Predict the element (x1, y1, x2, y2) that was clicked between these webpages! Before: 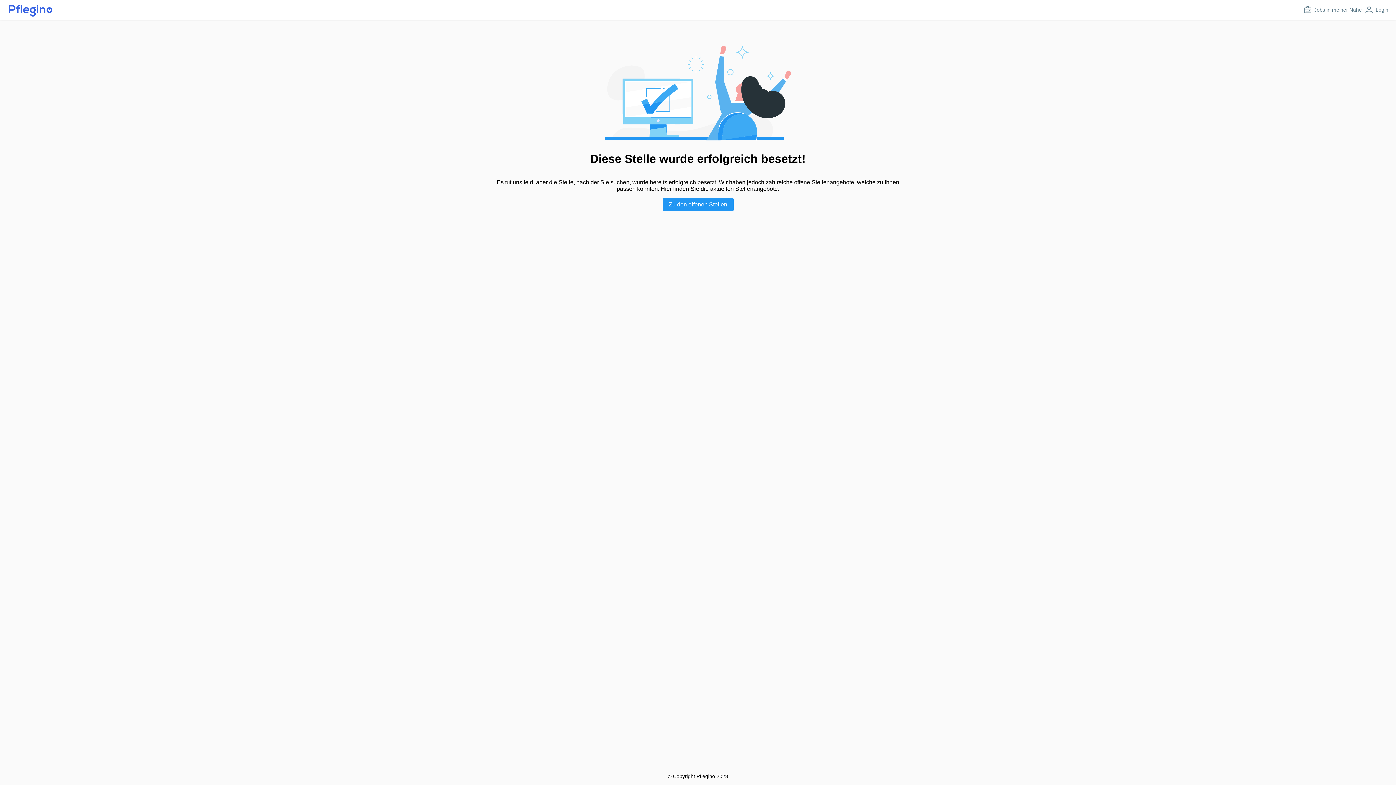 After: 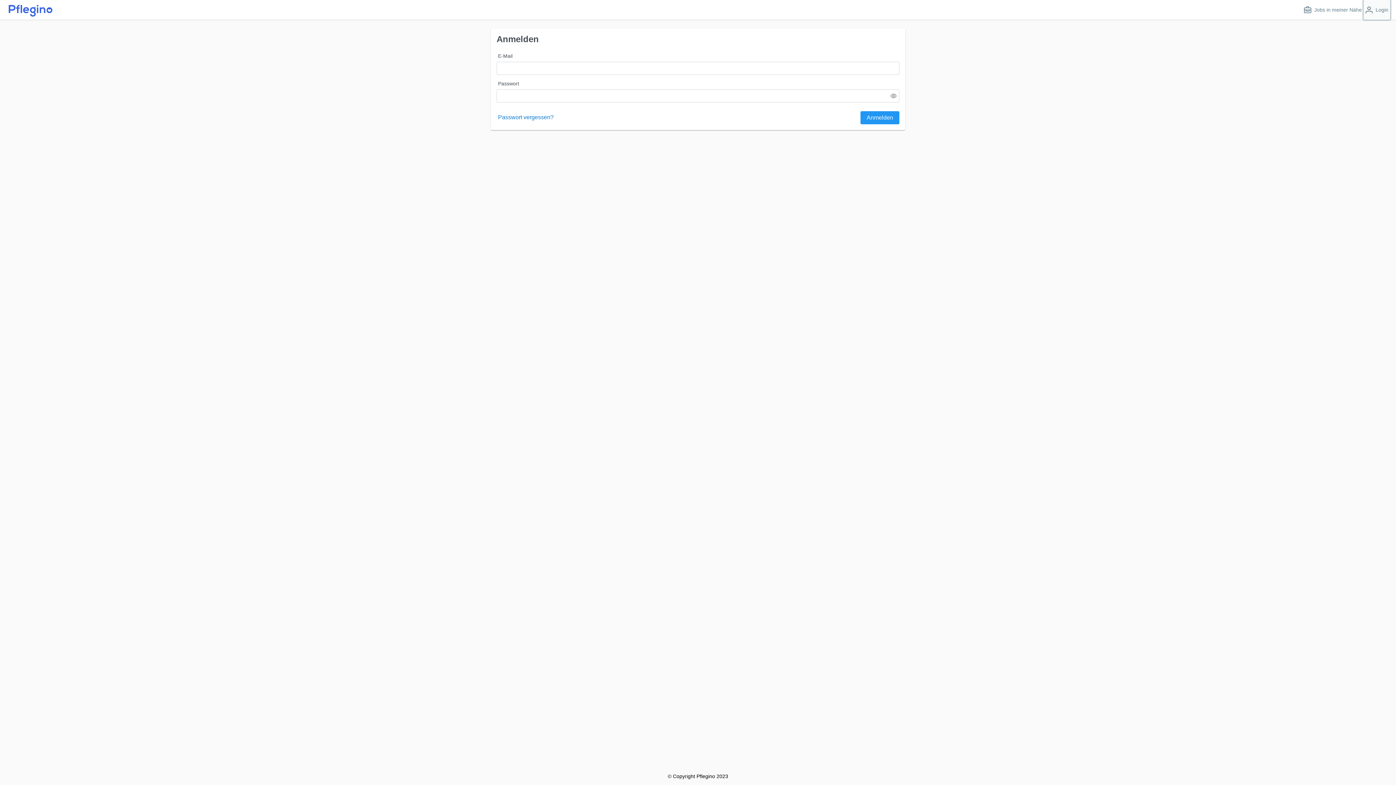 Action: bbox: (1364, 0, 1390, 19) label: Login